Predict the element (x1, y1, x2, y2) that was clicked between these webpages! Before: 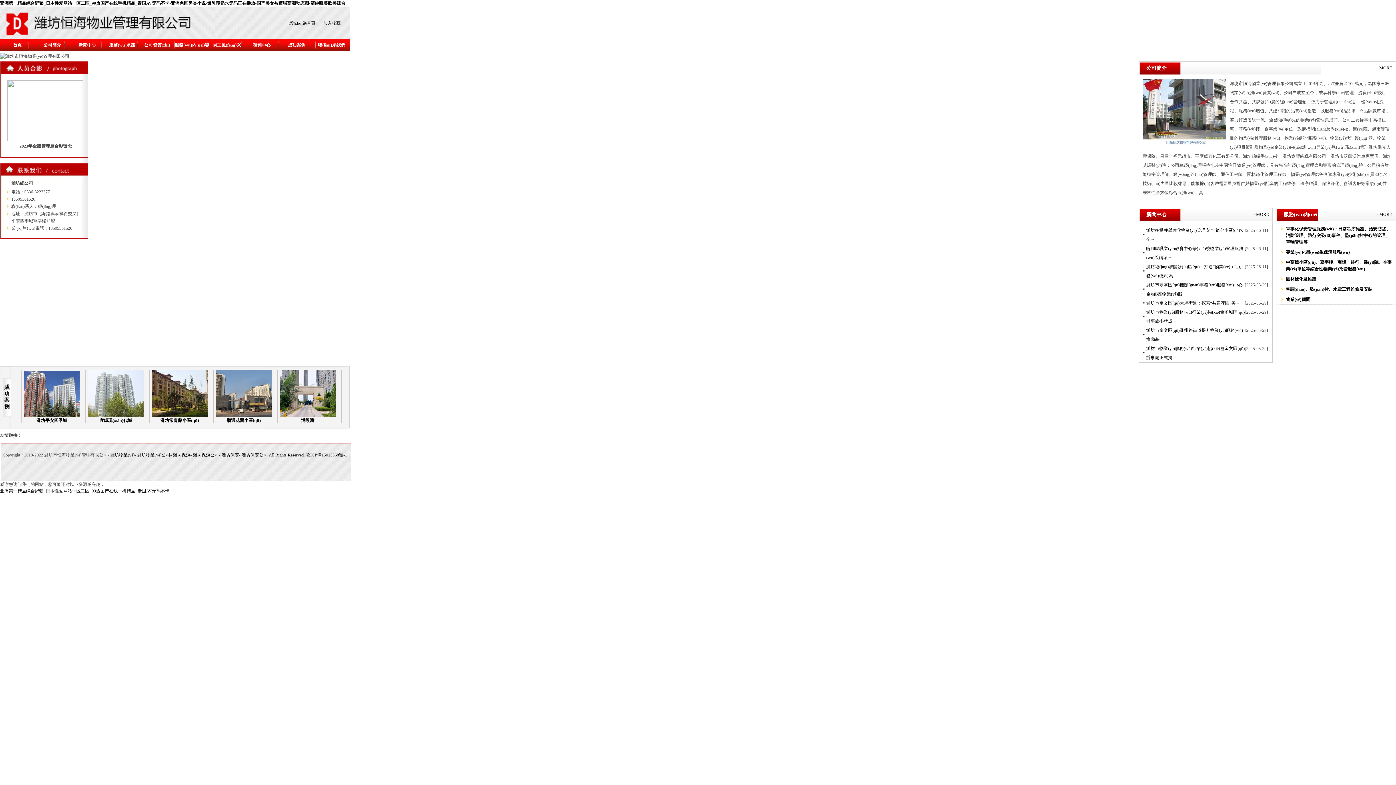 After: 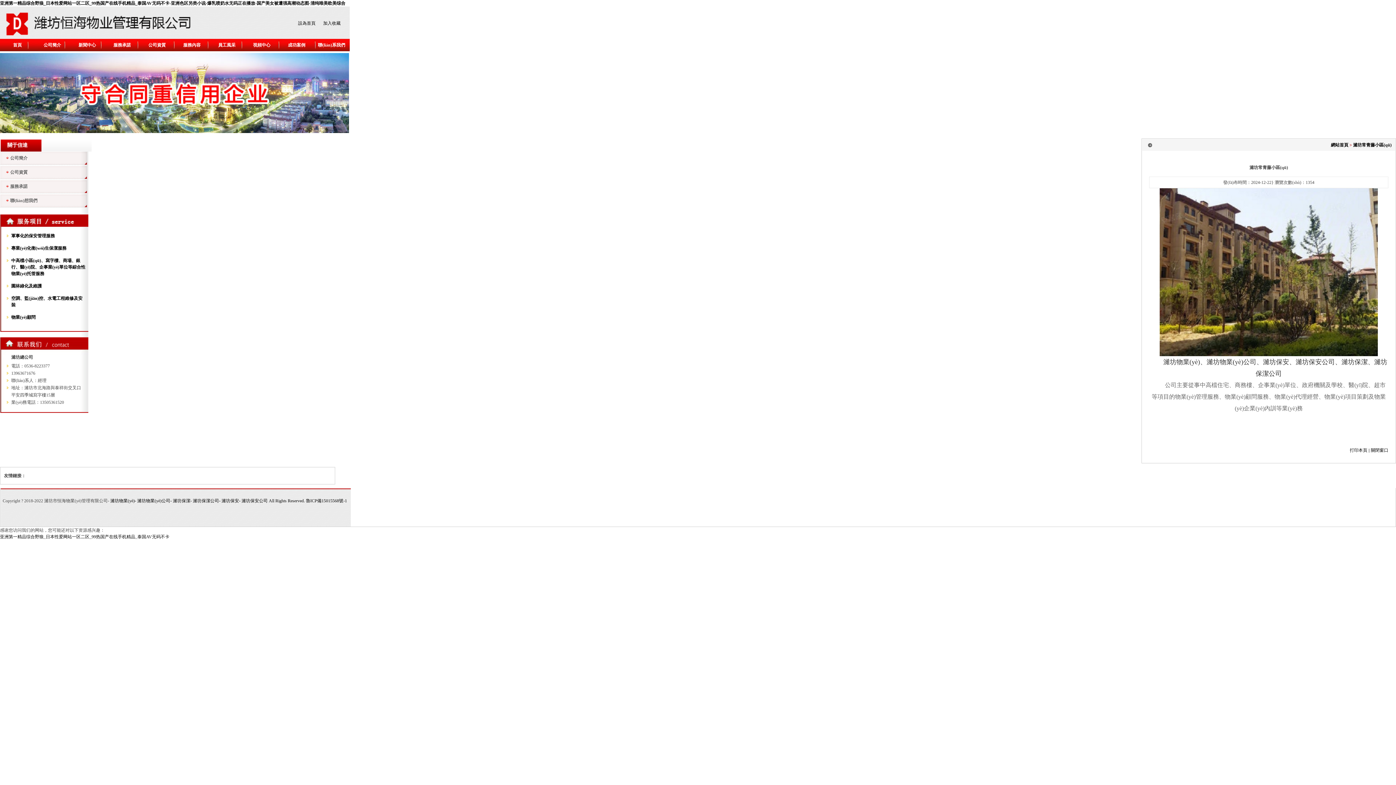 Action: bbox: (151, 390, 207, 395)